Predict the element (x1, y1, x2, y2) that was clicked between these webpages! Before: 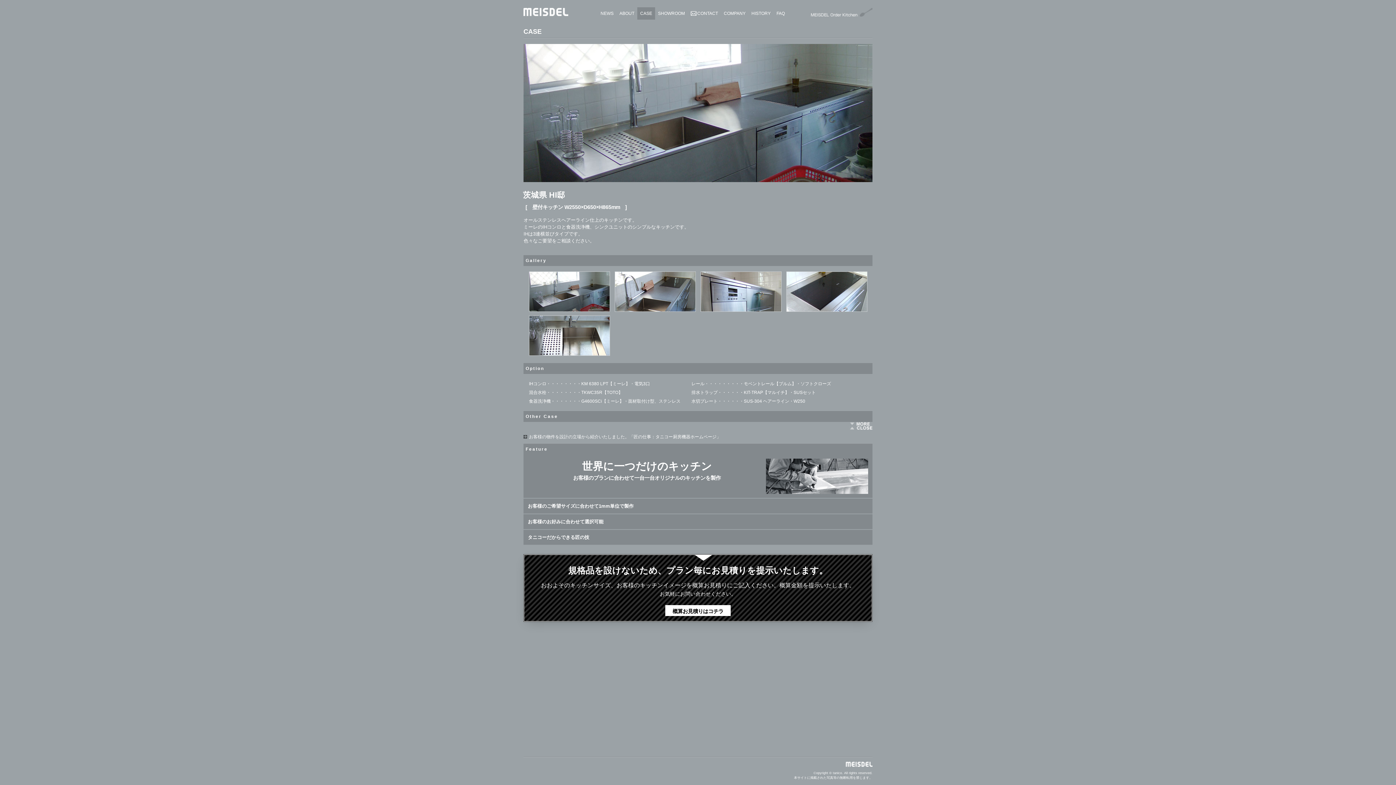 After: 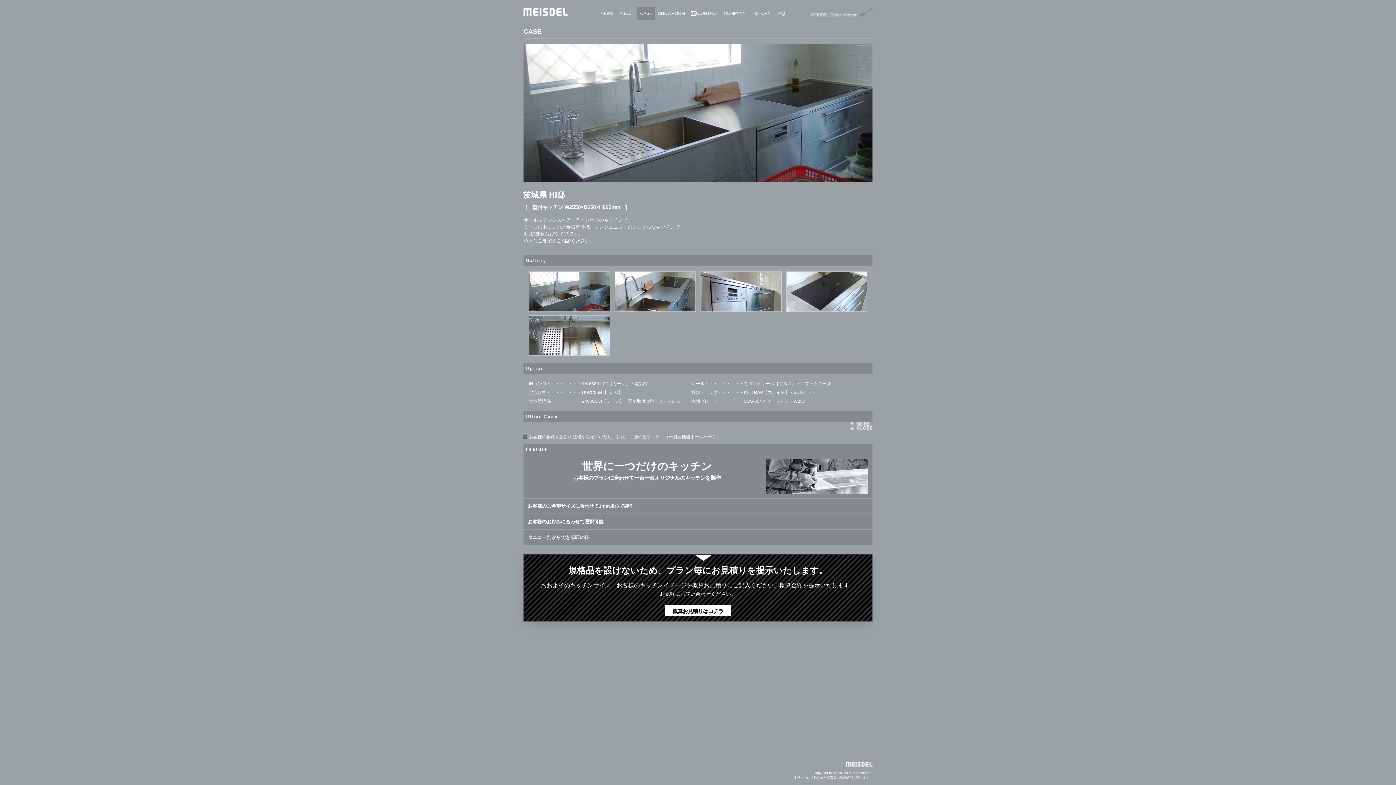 Action: label: お客様の物件を設計の立場から紹介いたしました。「匠の仕事：タニコー厨房機器ホームページ」 bbox: (529, 434, 721, 439)